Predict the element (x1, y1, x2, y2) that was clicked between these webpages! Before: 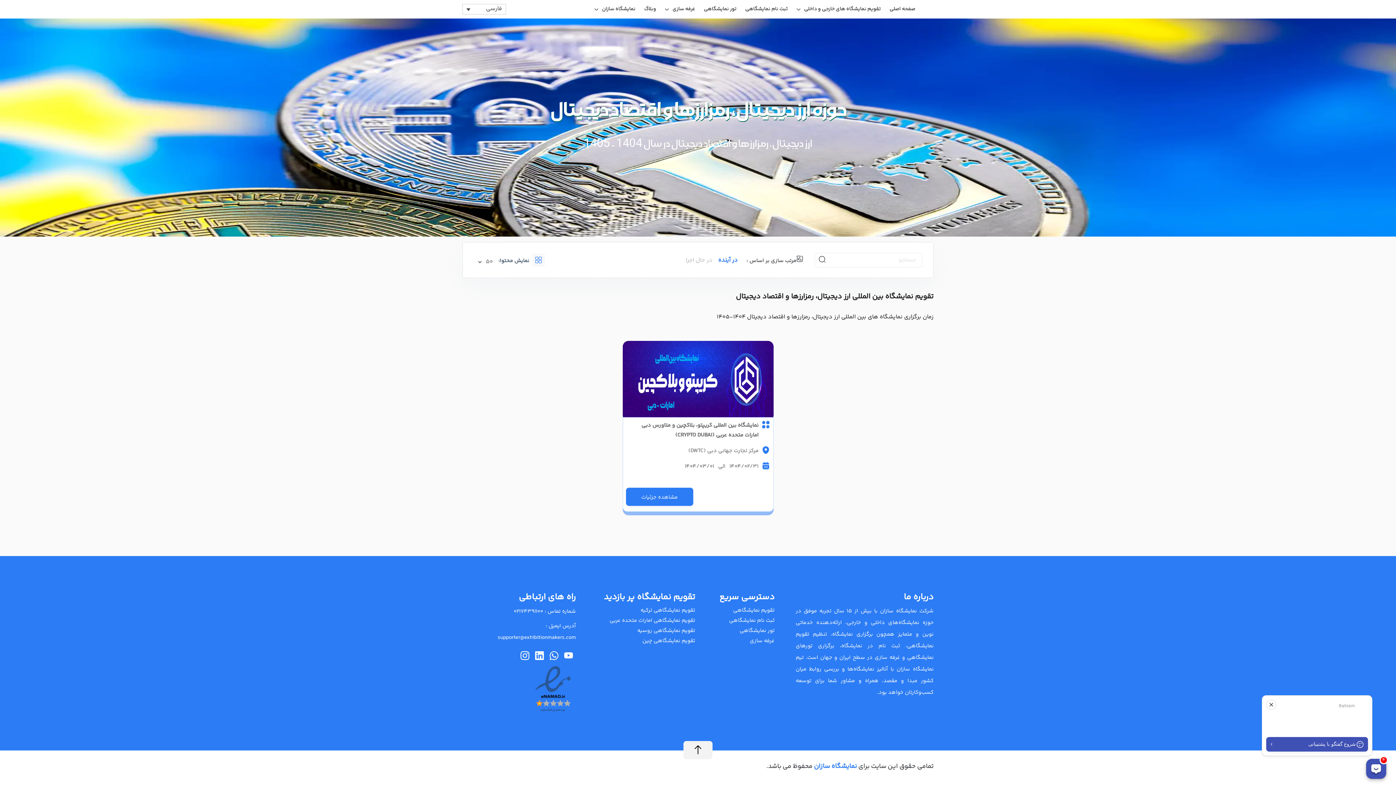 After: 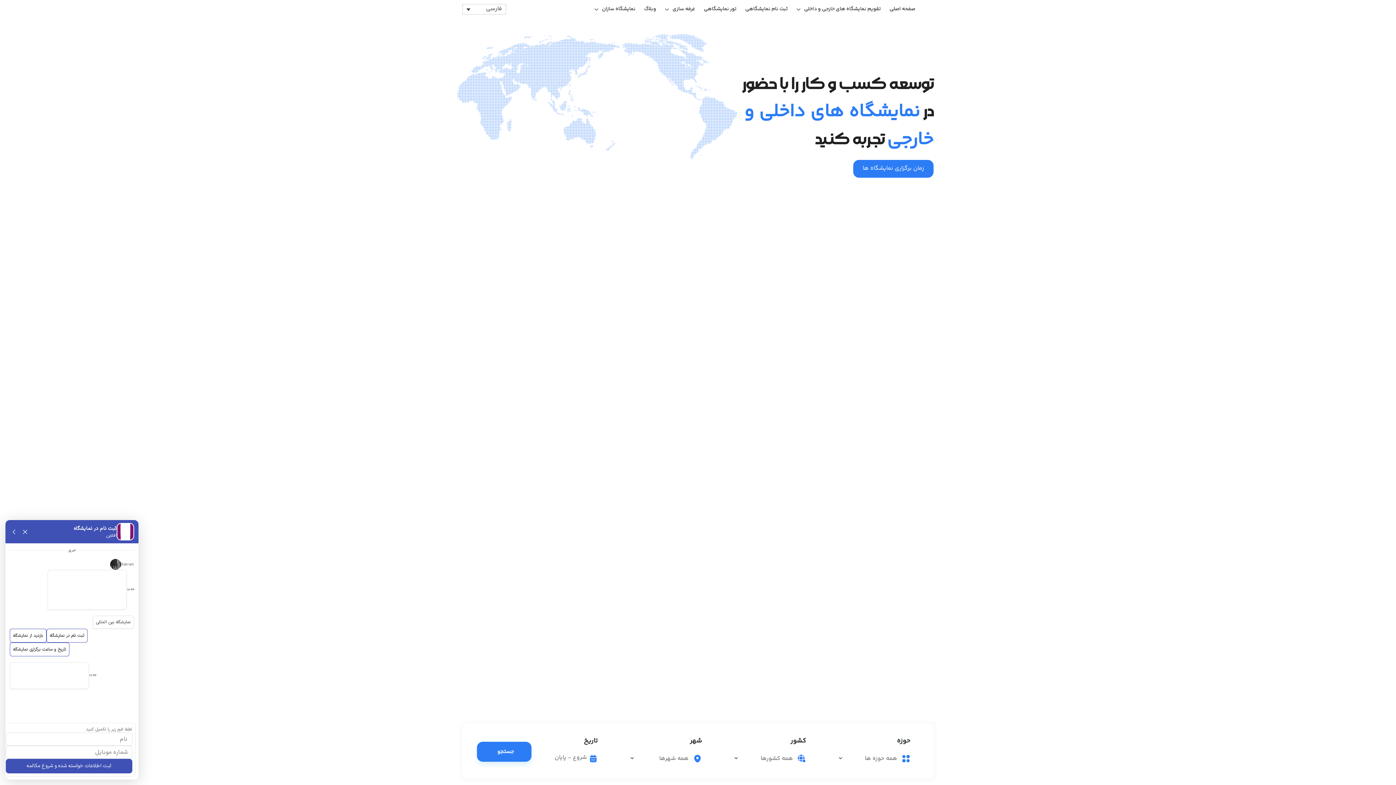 Action: bbox: (886, 2, 919, 15) label: صفحه اصلی